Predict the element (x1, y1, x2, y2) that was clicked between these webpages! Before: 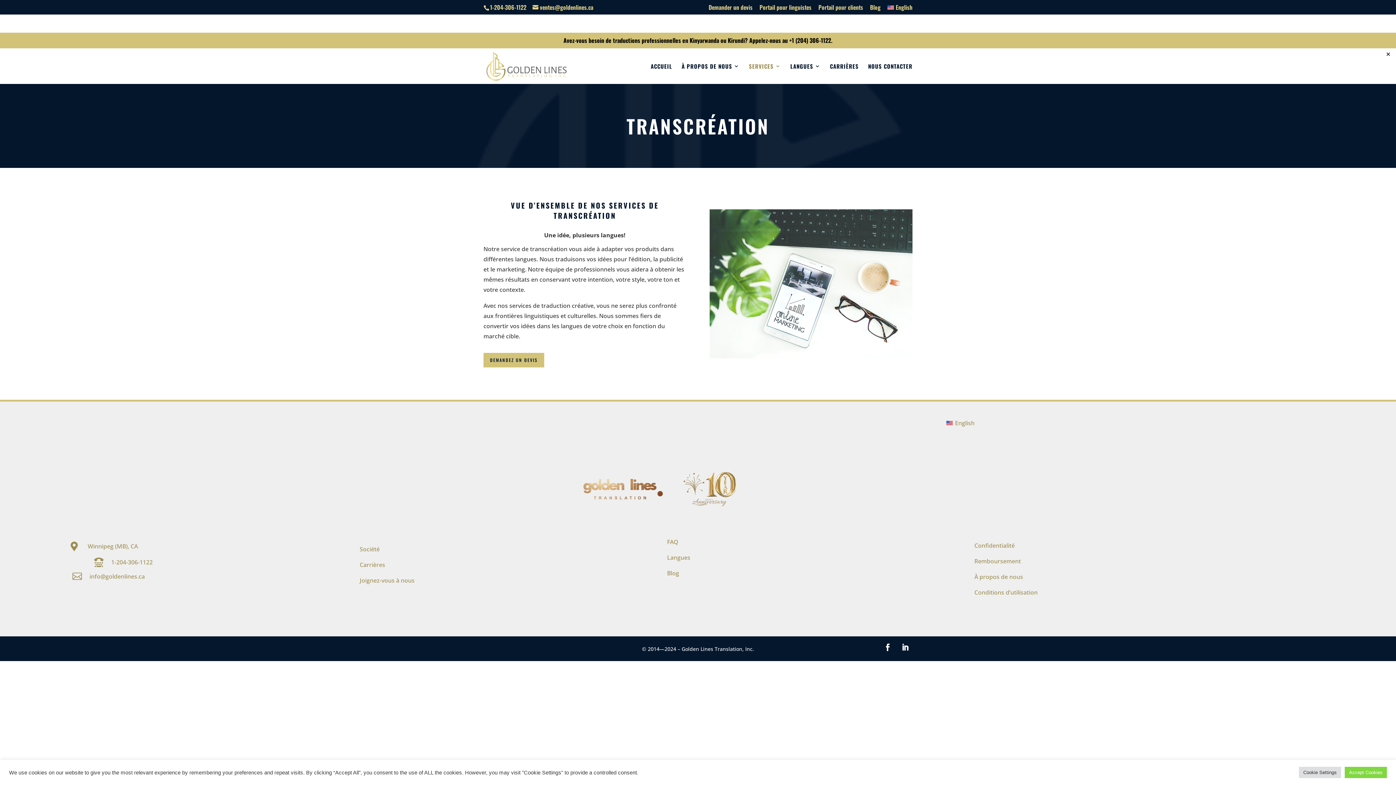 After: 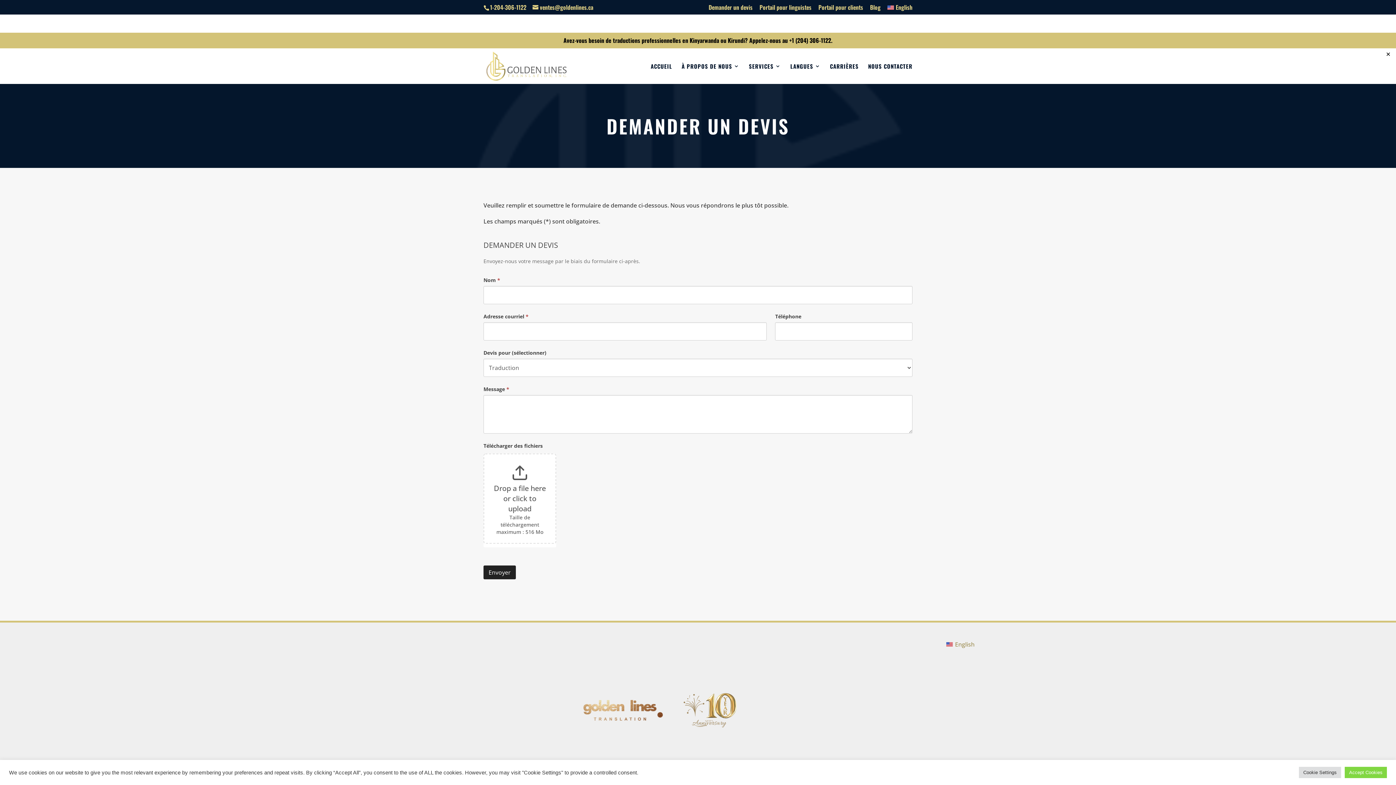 Action: label: Demander un devis bbox: (708, 4, 752, 14)